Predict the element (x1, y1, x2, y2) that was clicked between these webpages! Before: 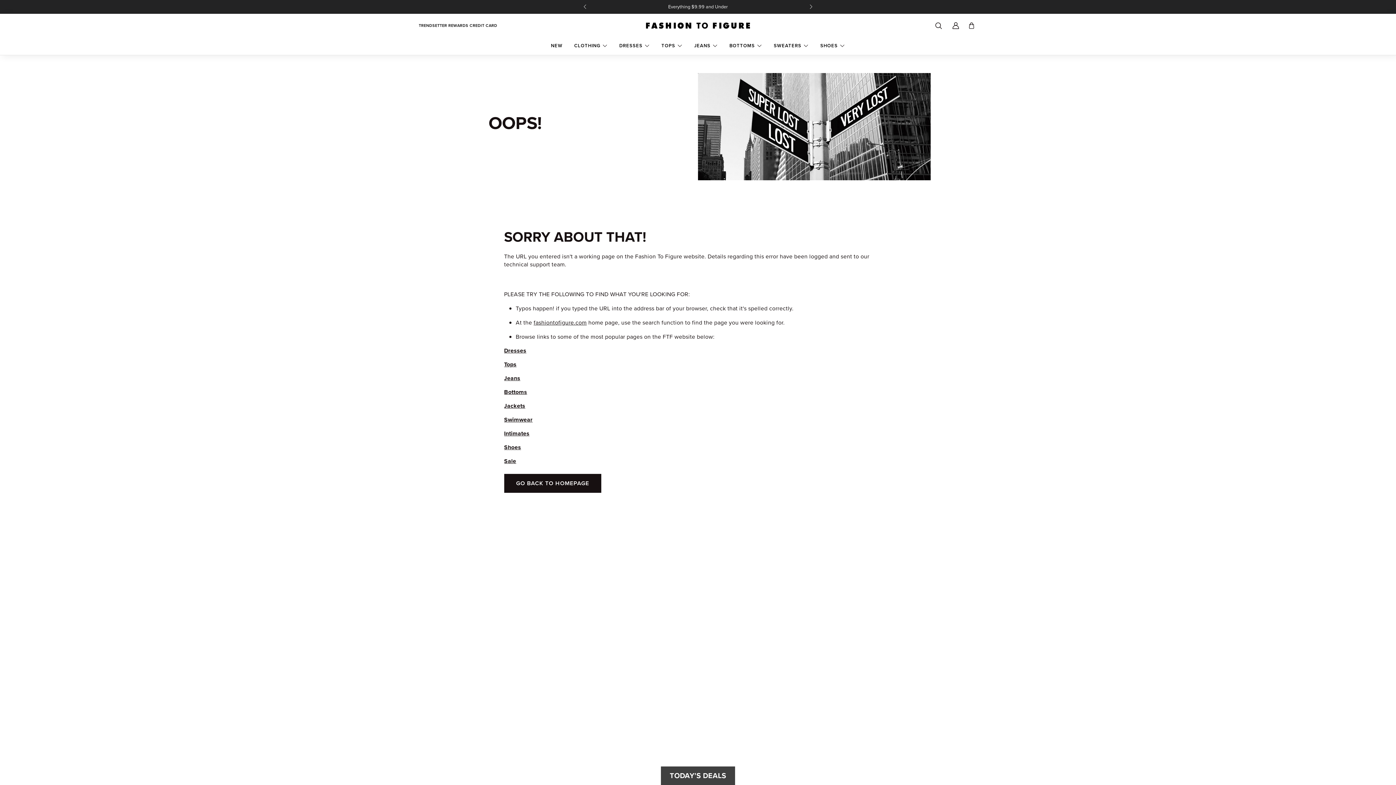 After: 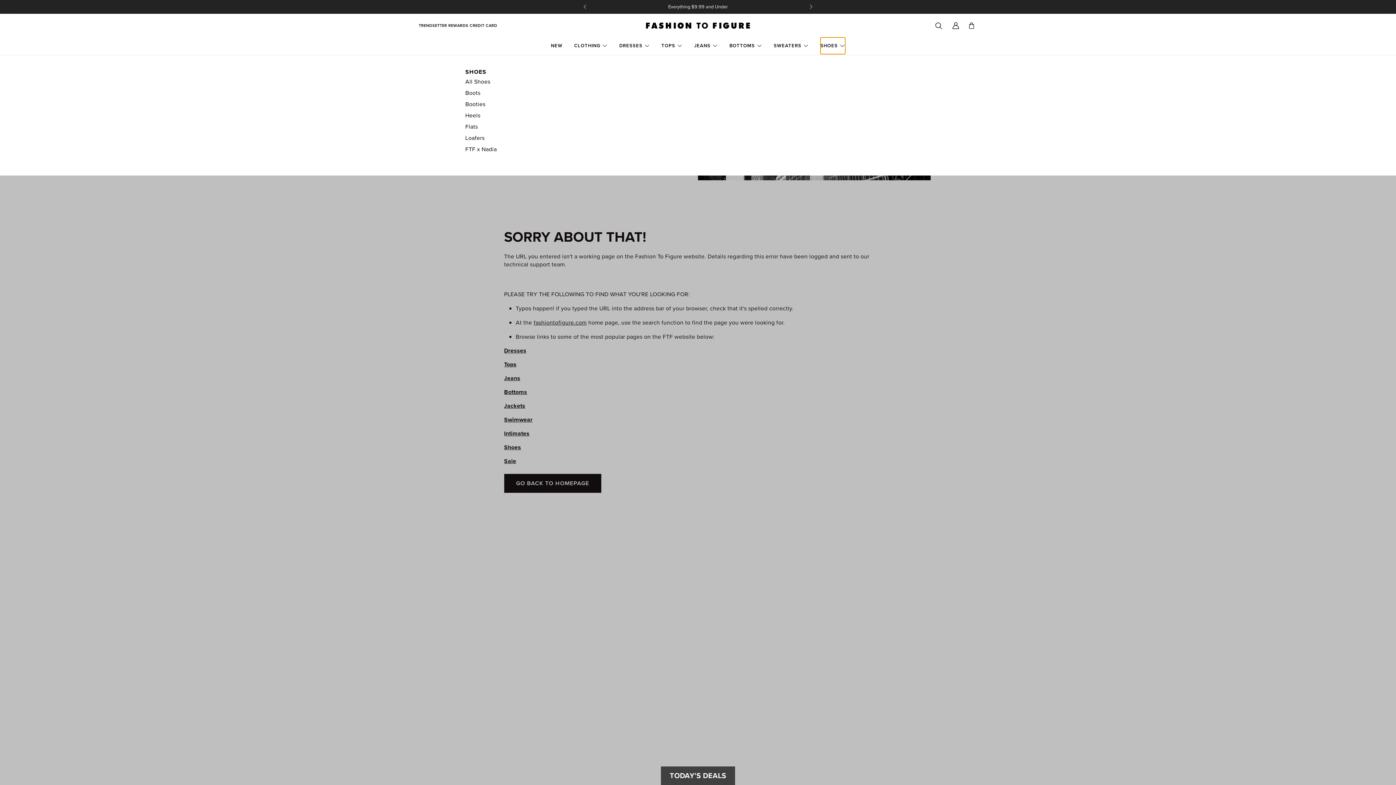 Action: label: SHOES bbox: (820, 37, 845, 54)